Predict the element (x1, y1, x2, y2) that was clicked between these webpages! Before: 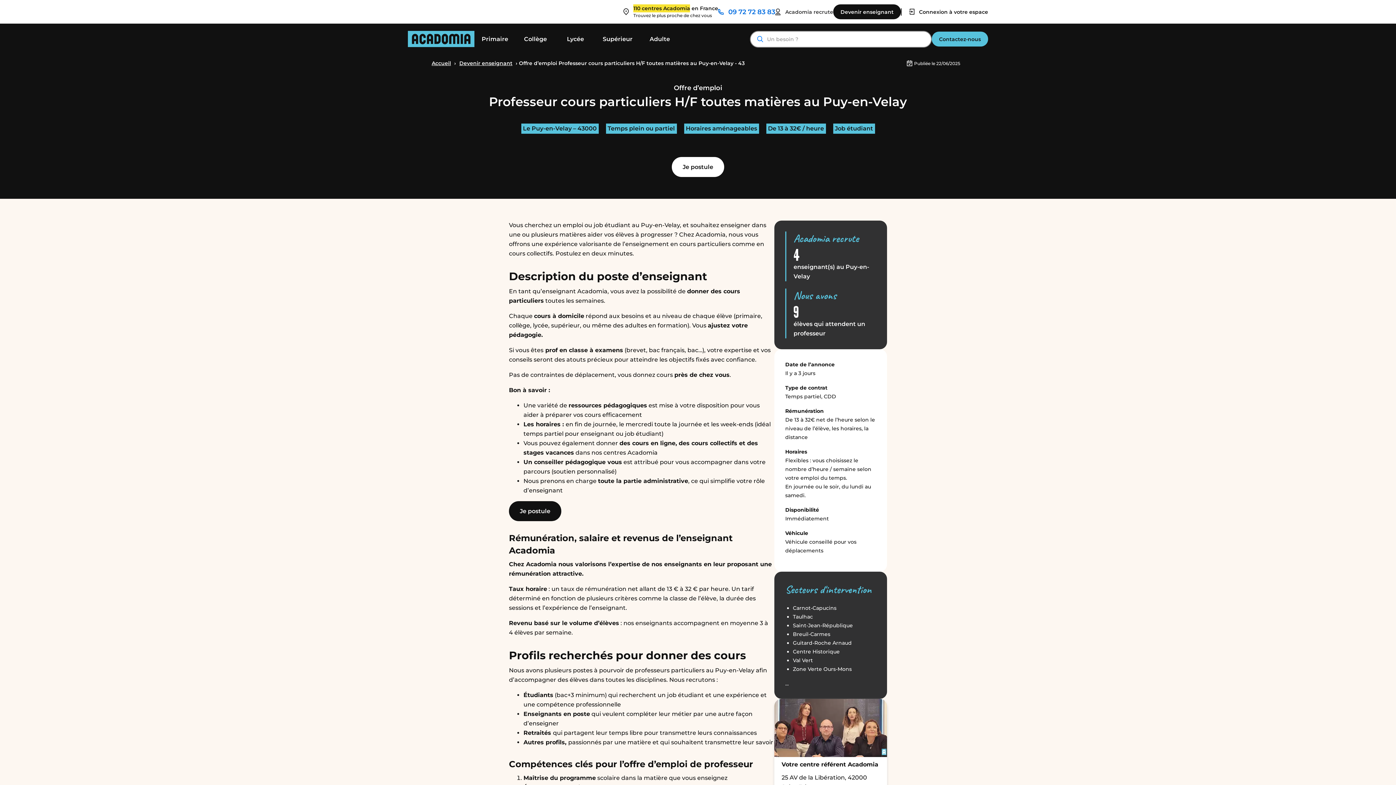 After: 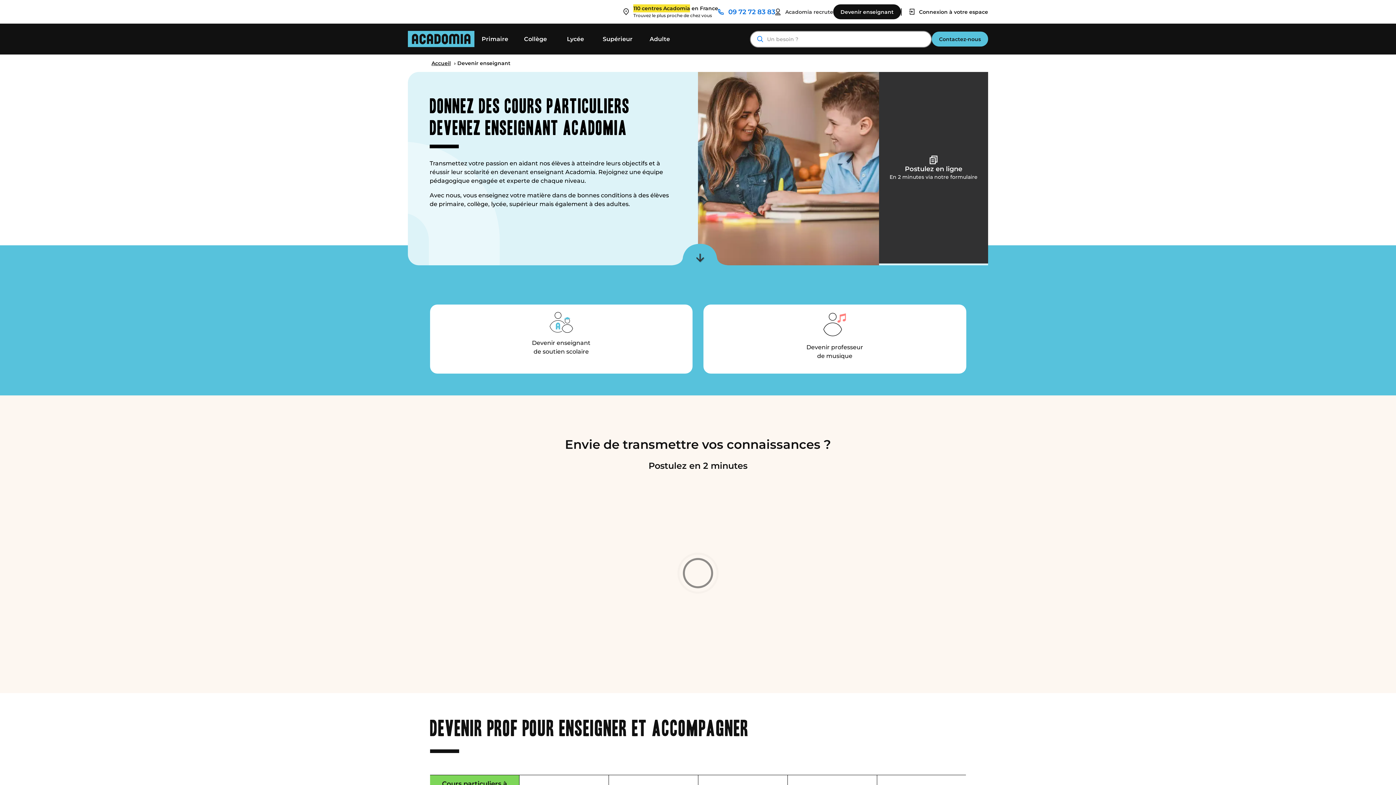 Action: label: Devenir enseignant bbox: (459, 58, 512, 67)